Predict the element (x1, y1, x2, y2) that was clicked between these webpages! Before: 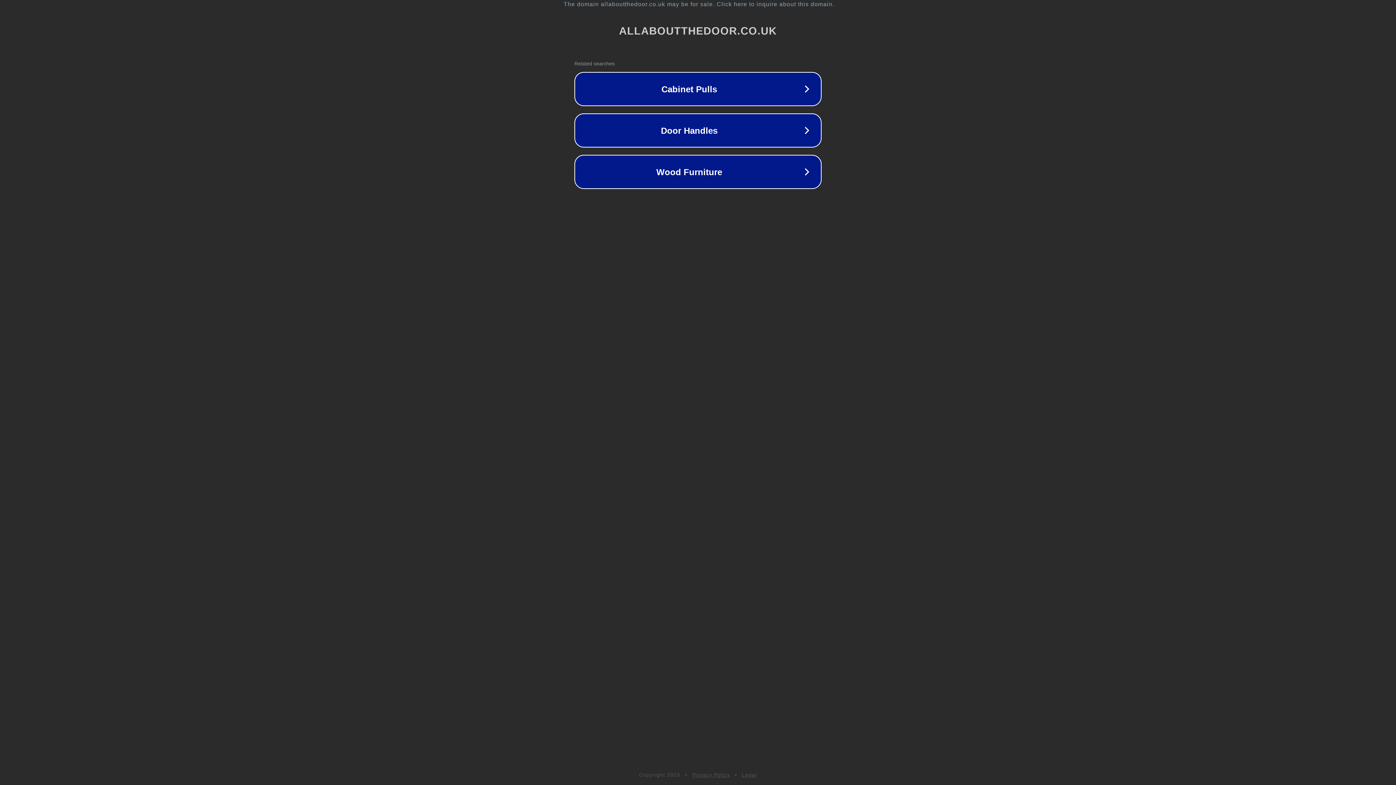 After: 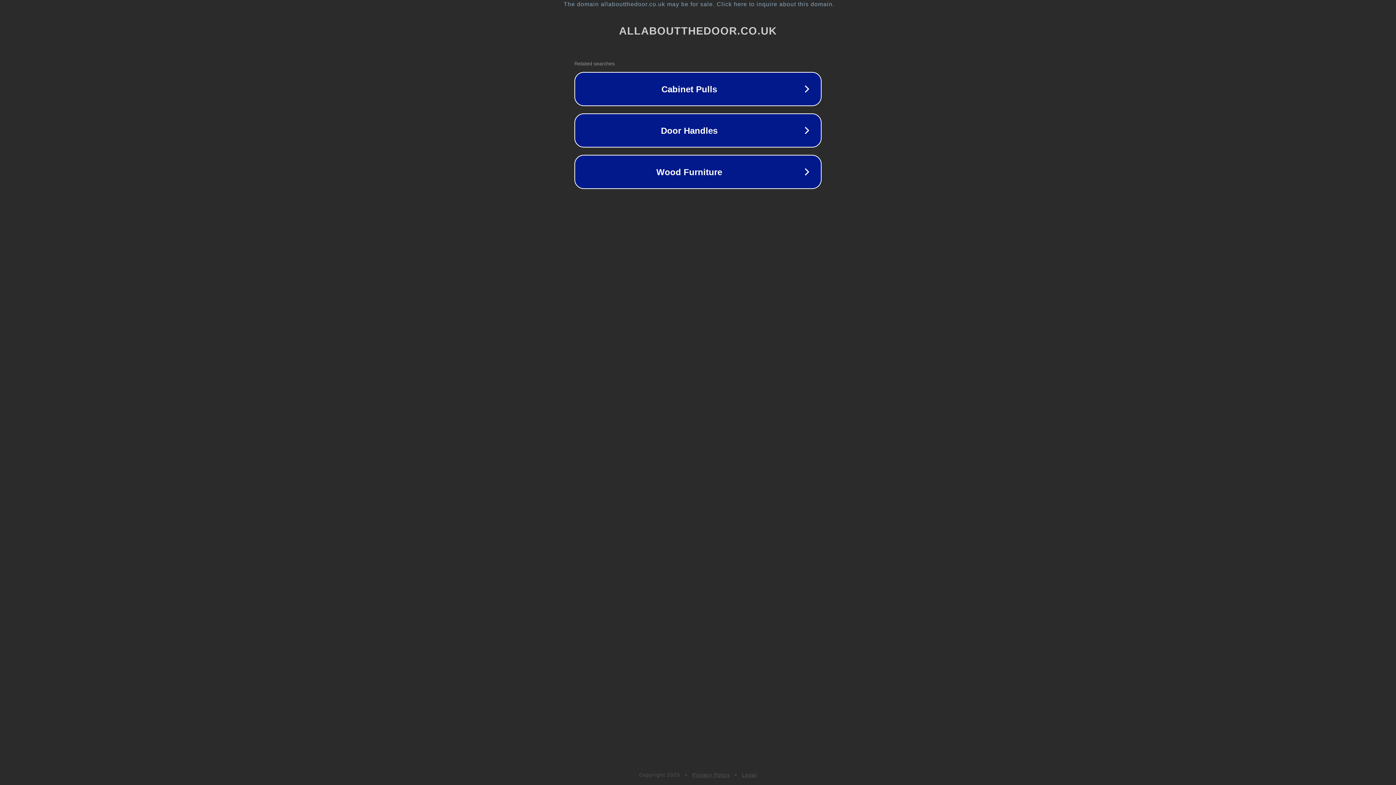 Action: bbox: (692, 772, 730, 778) label: Privacy Policy